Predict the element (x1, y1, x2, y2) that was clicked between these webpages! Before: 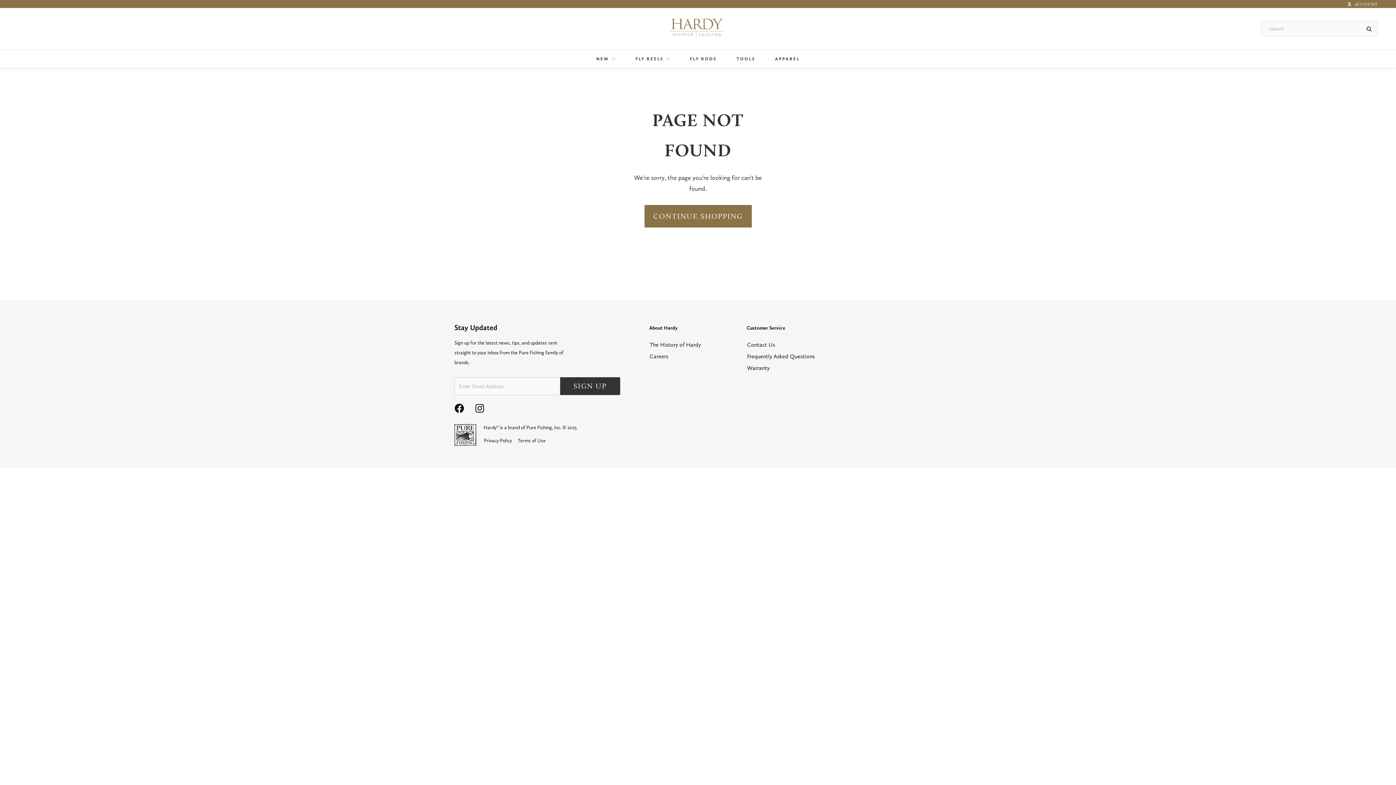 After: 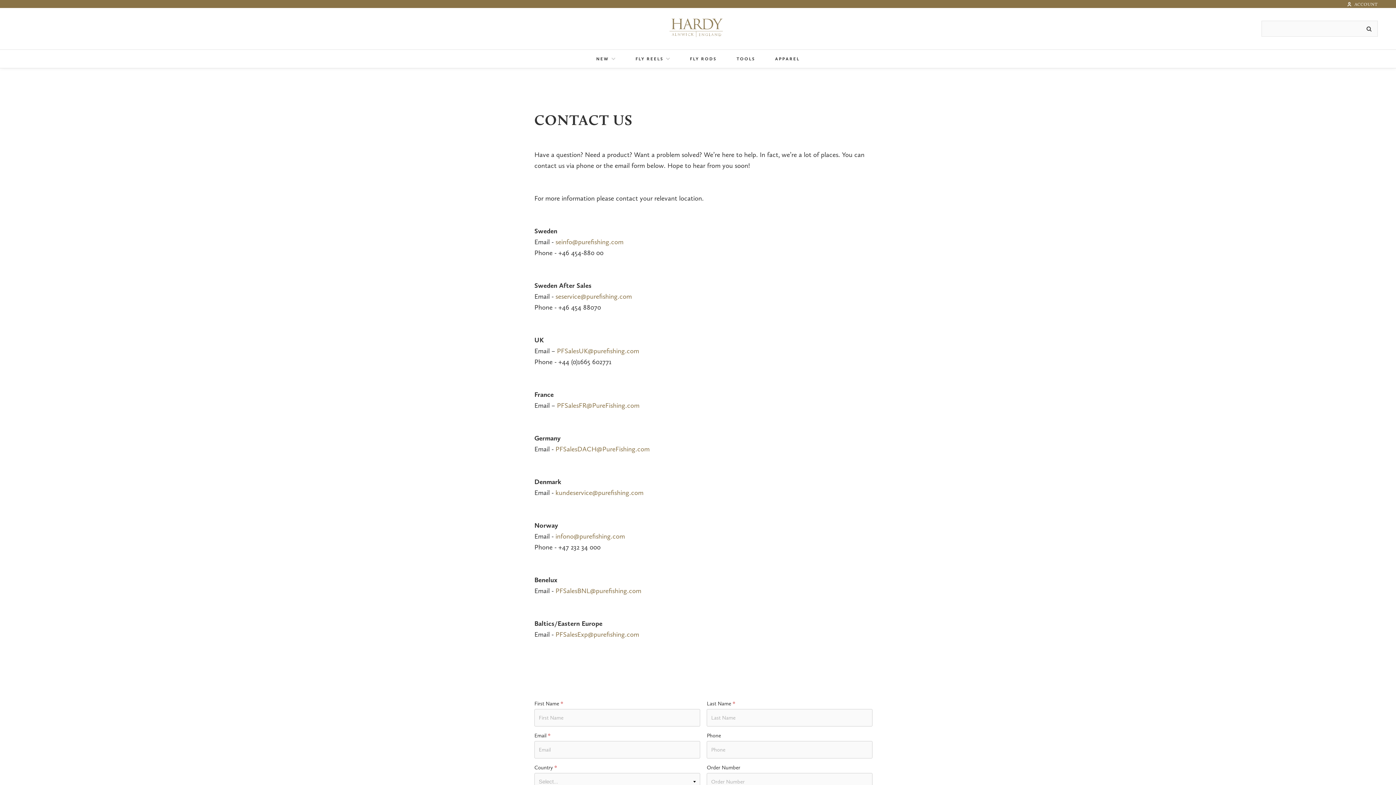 Action: label: Contact Us bbox: (746, 341, 775, 348)